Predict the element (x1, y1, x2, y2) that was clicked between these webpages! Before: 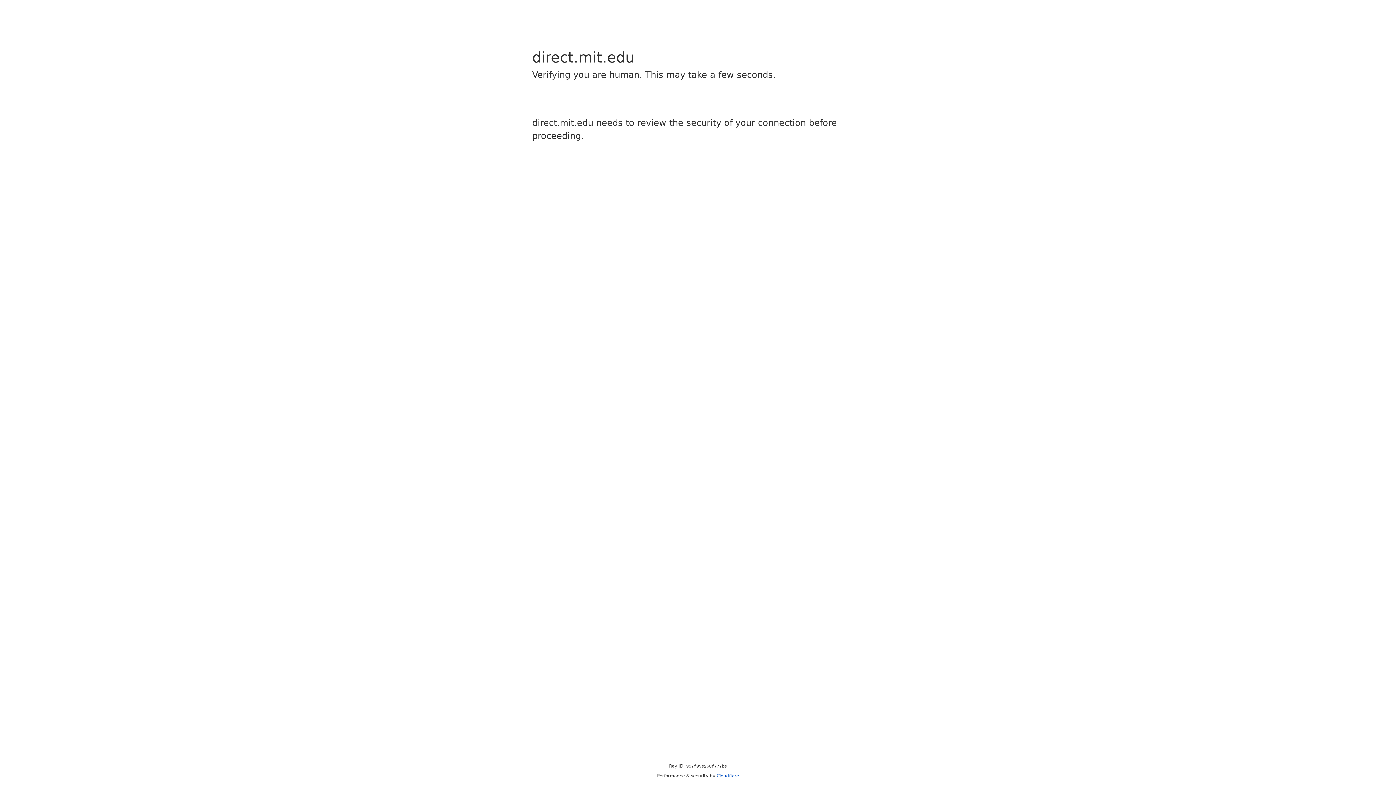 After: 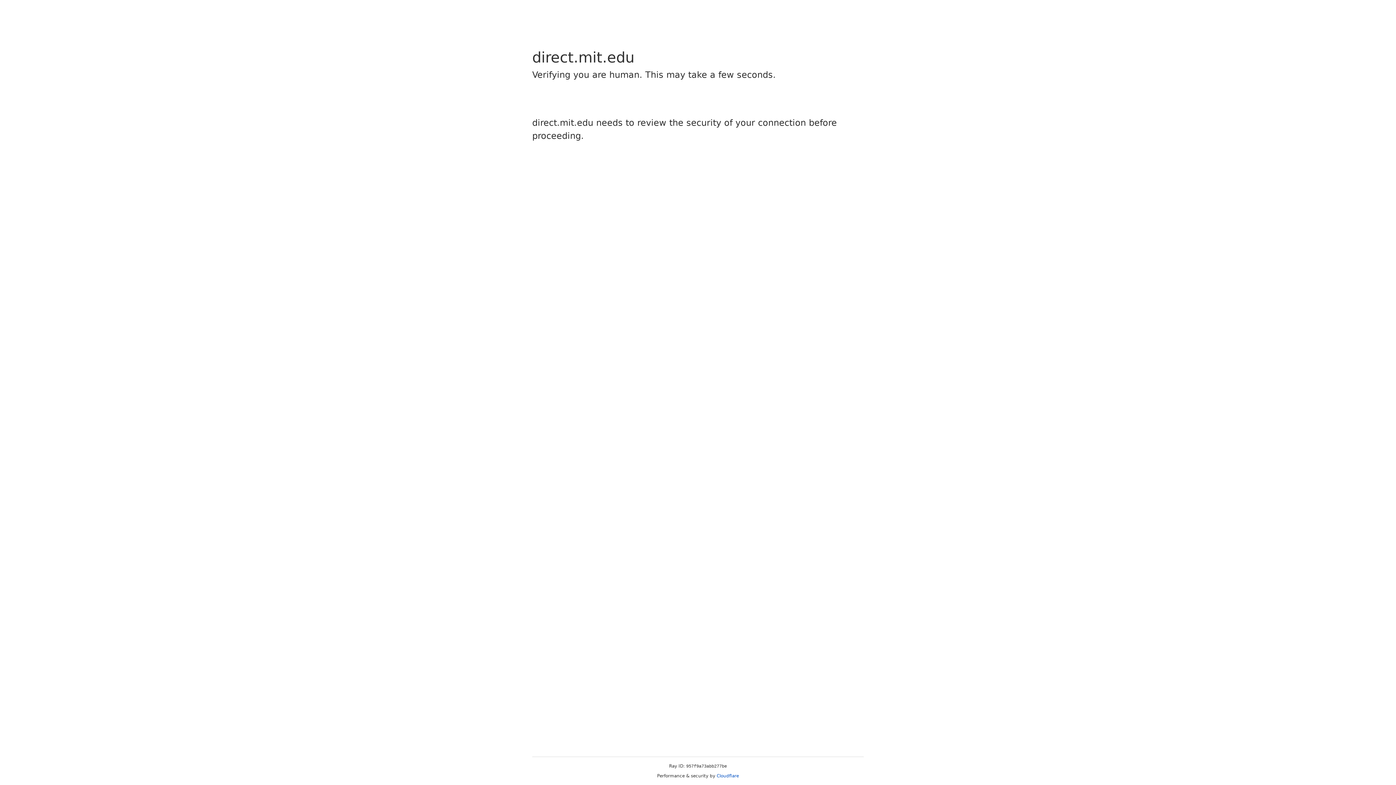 Action: label: Cloudflare bbox: (716, 773, 739, 778)